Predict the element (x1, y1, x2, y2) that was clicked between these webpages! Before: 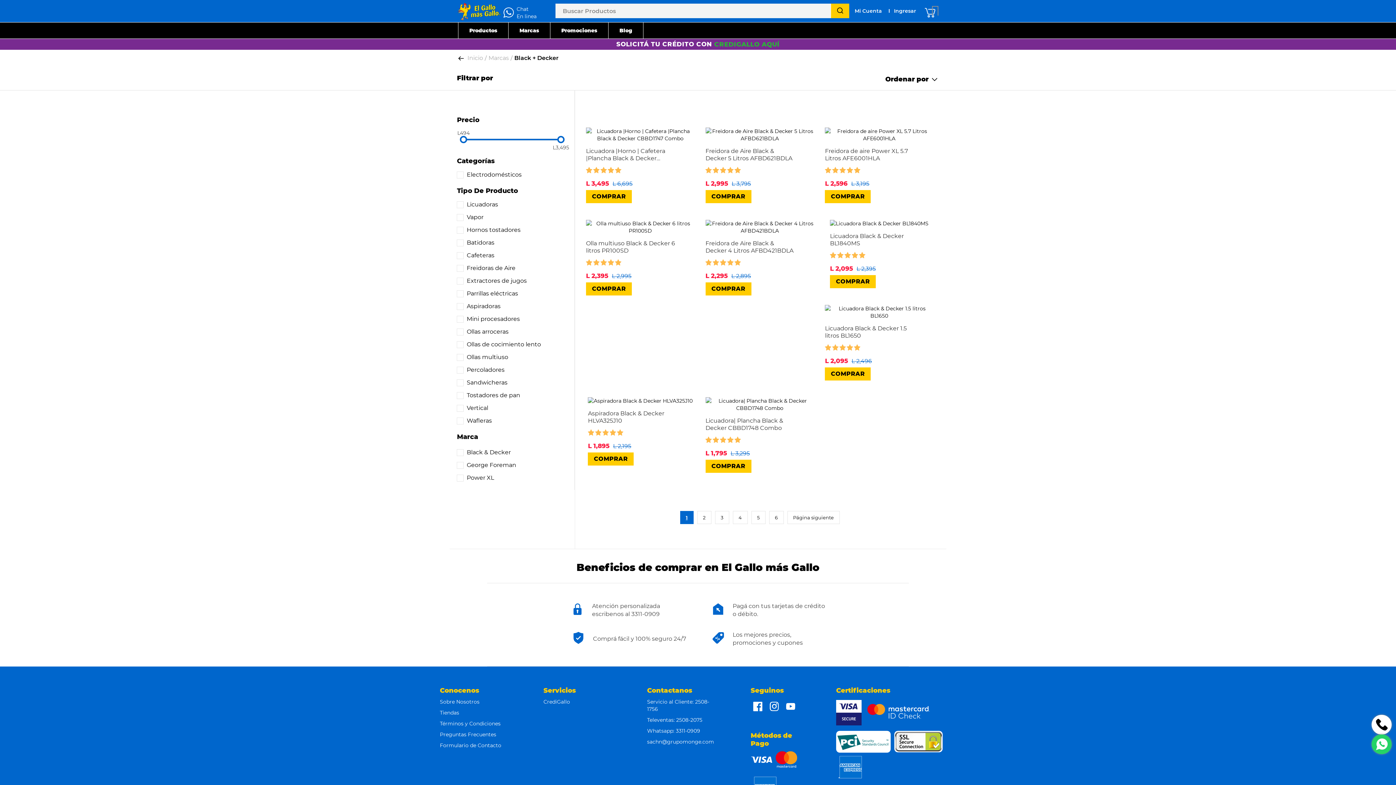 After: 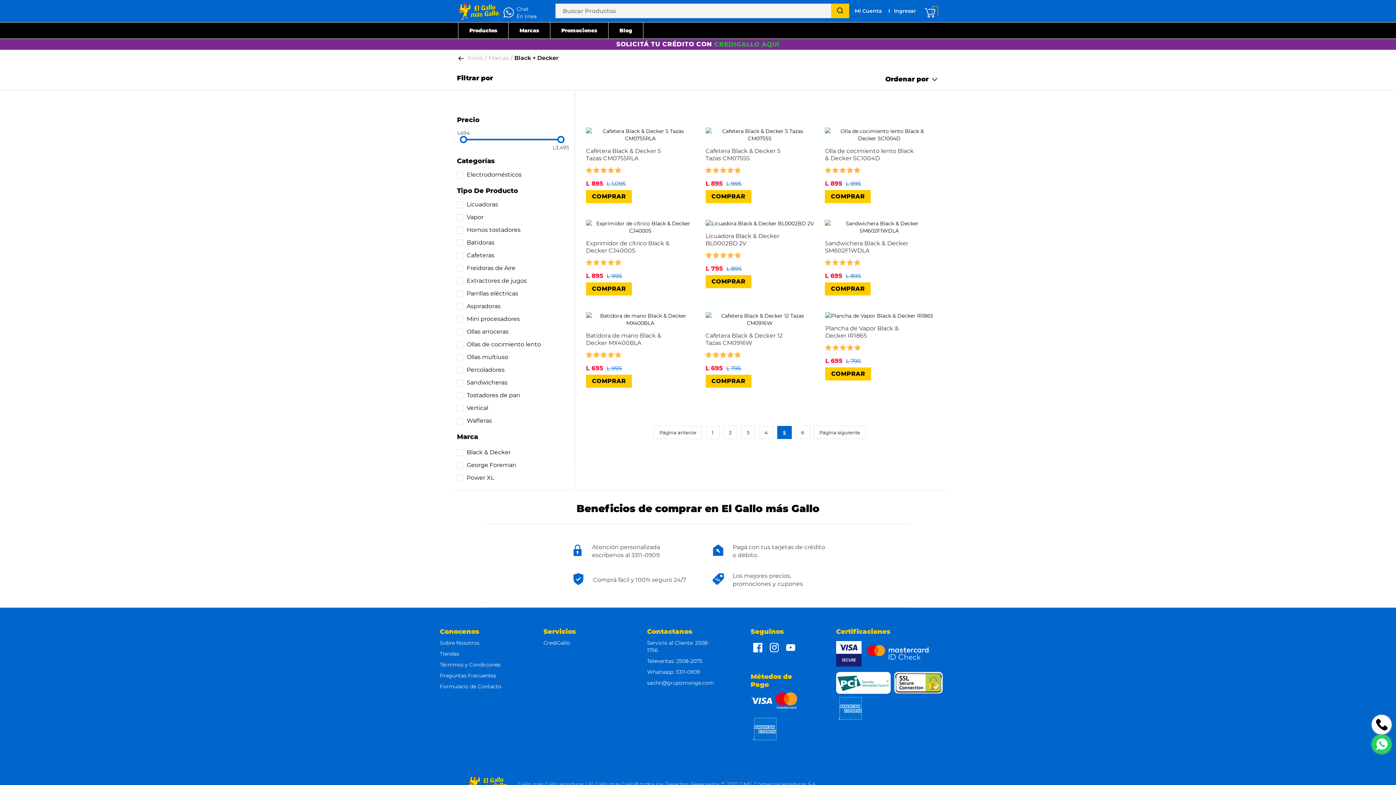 Action: bbox: (751, 511, 765, 524) label: Page 5